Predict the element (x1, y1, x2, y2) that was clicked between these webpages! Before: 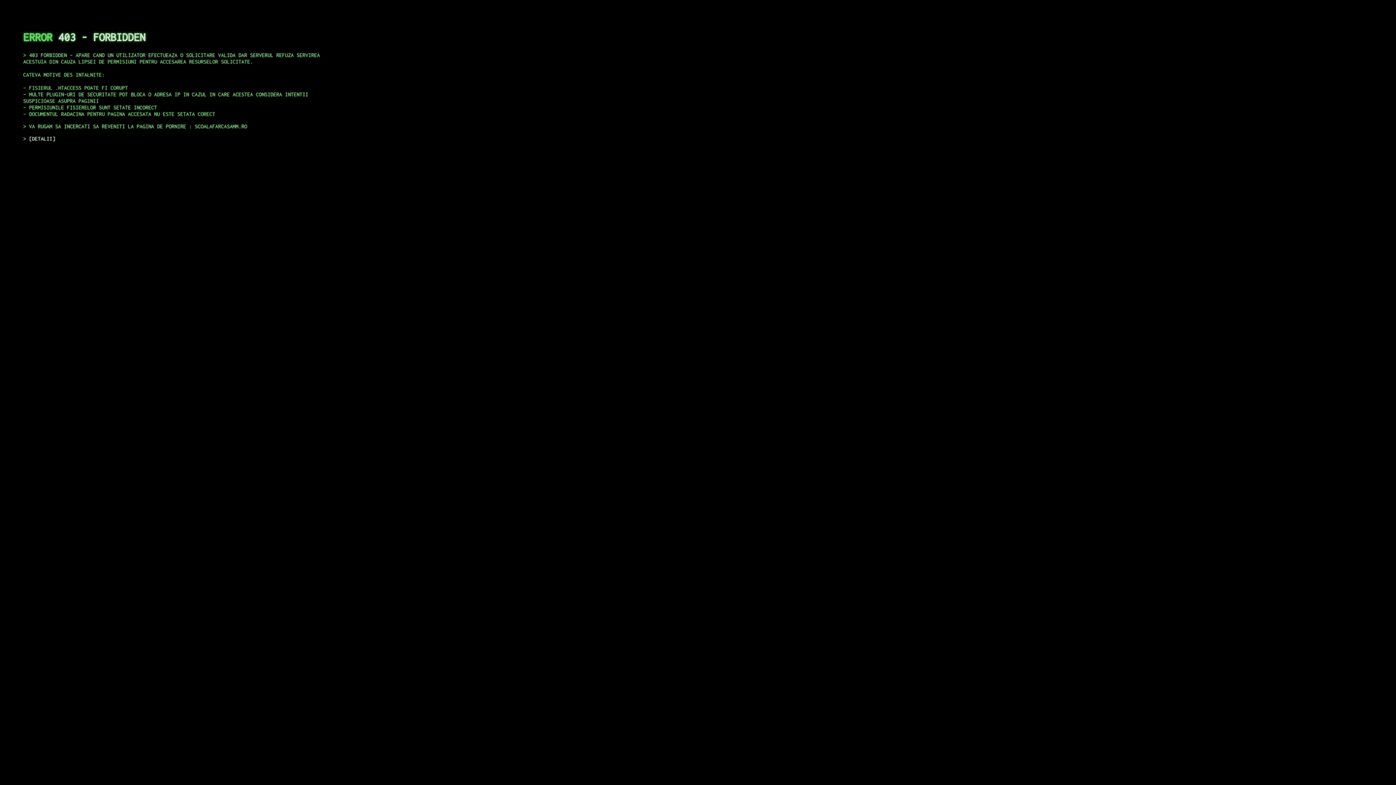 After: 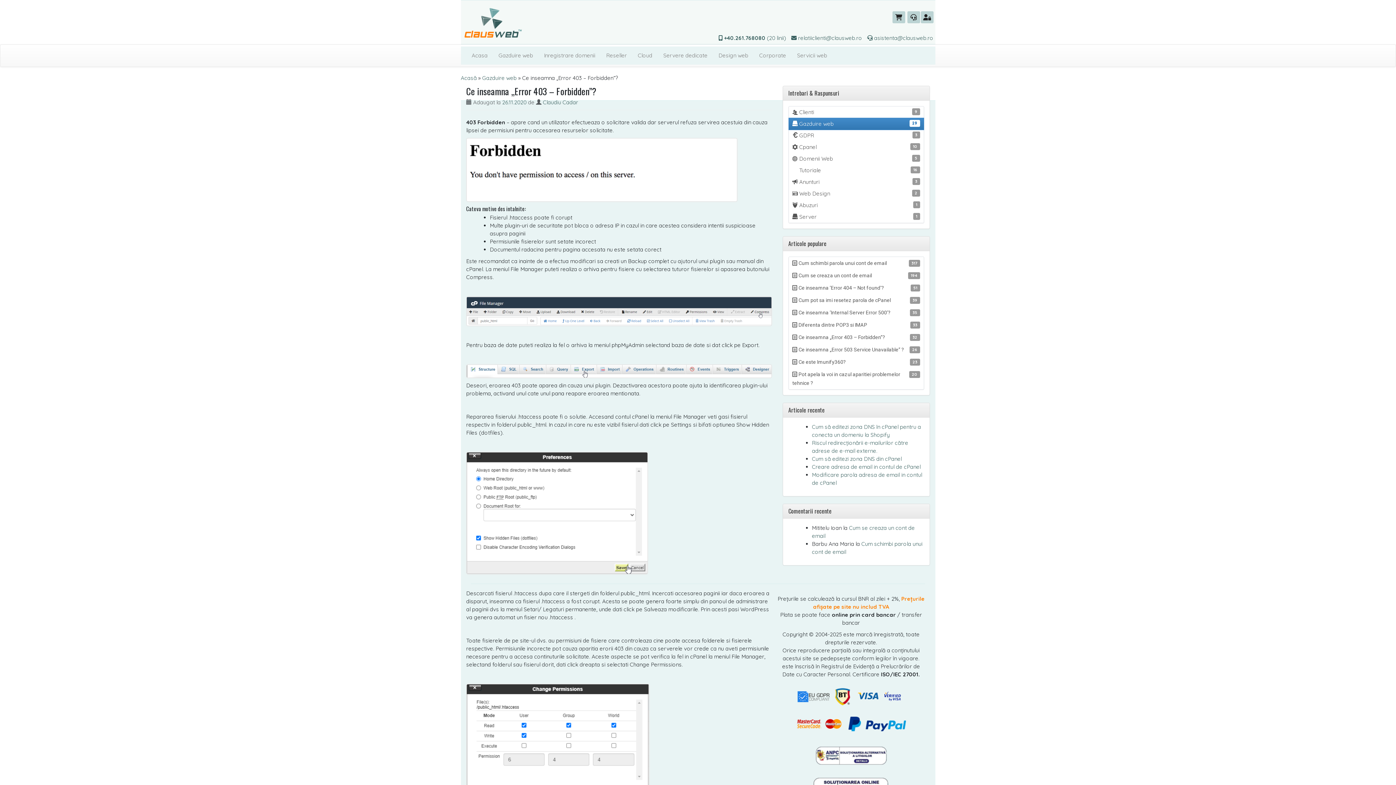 Action: bbox: (29, 135, 55, 141) label: DETALII